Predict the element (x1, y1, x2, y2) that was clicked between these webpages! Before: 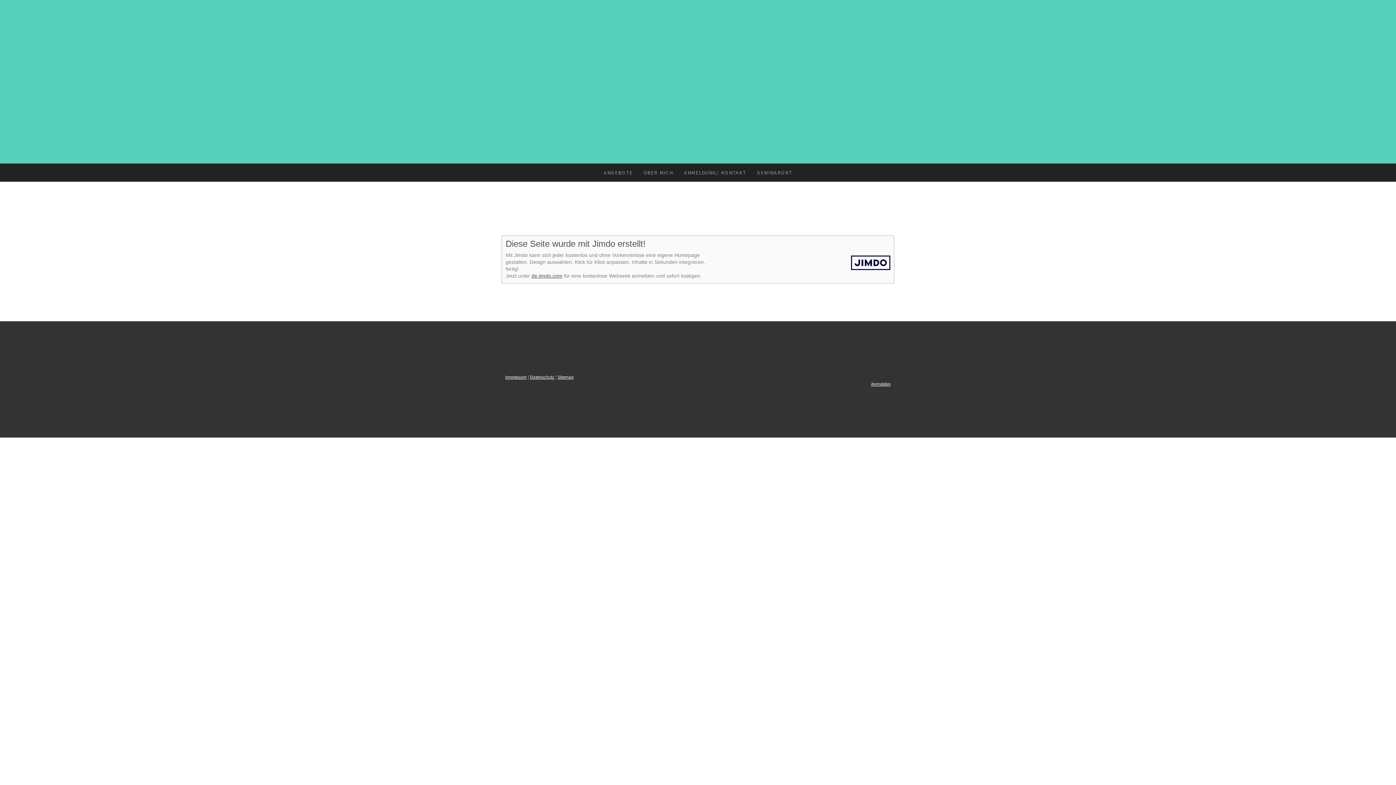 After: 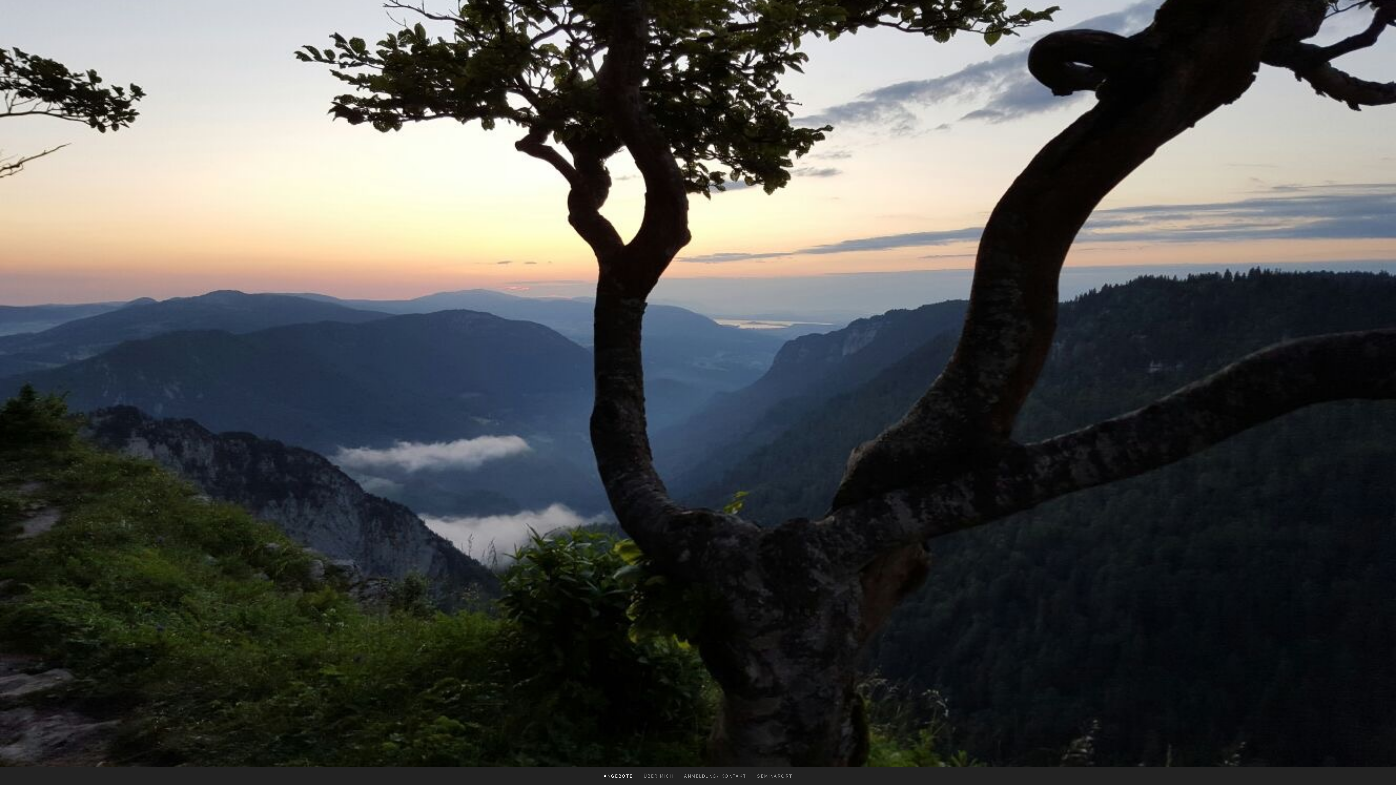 Action: bbox: (598, 163, 638, 181) label: ANGEBOTE